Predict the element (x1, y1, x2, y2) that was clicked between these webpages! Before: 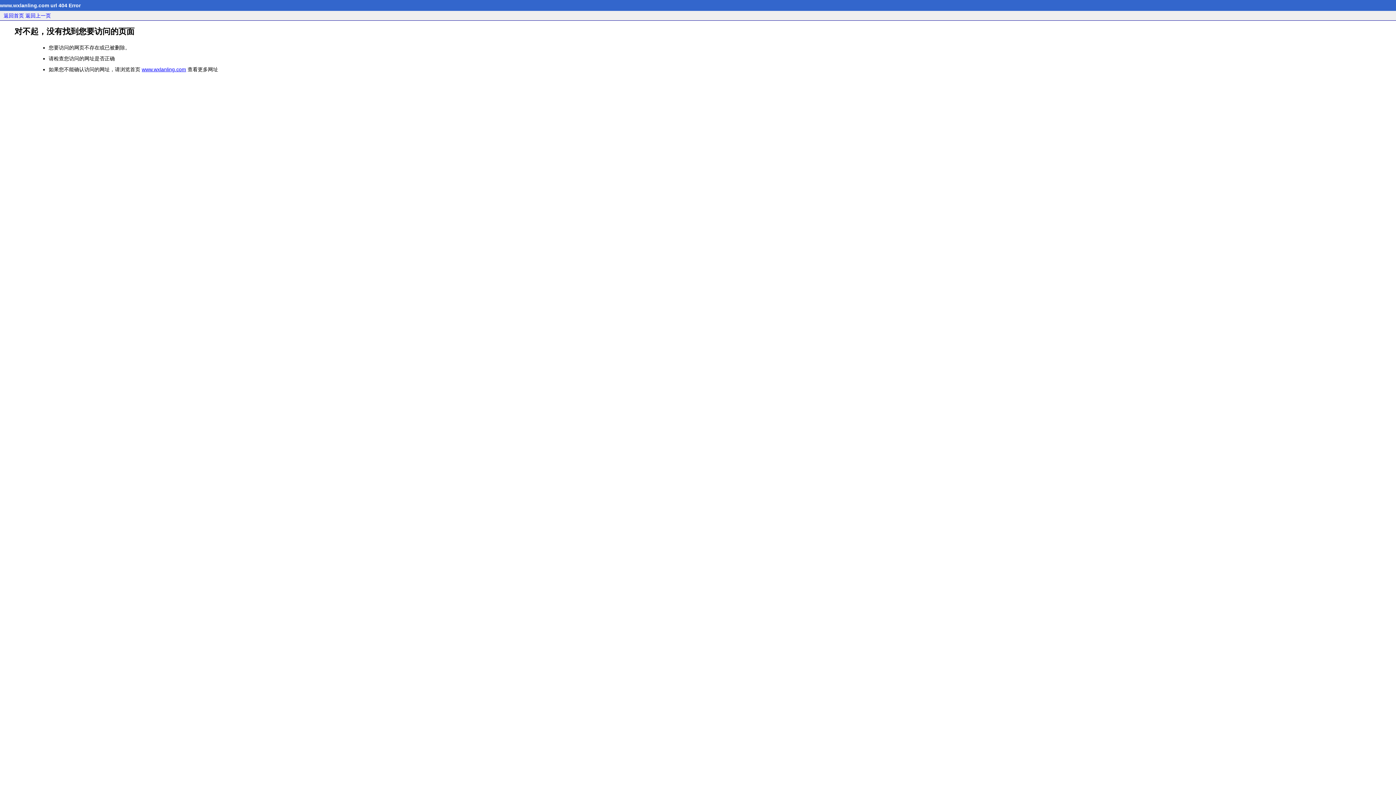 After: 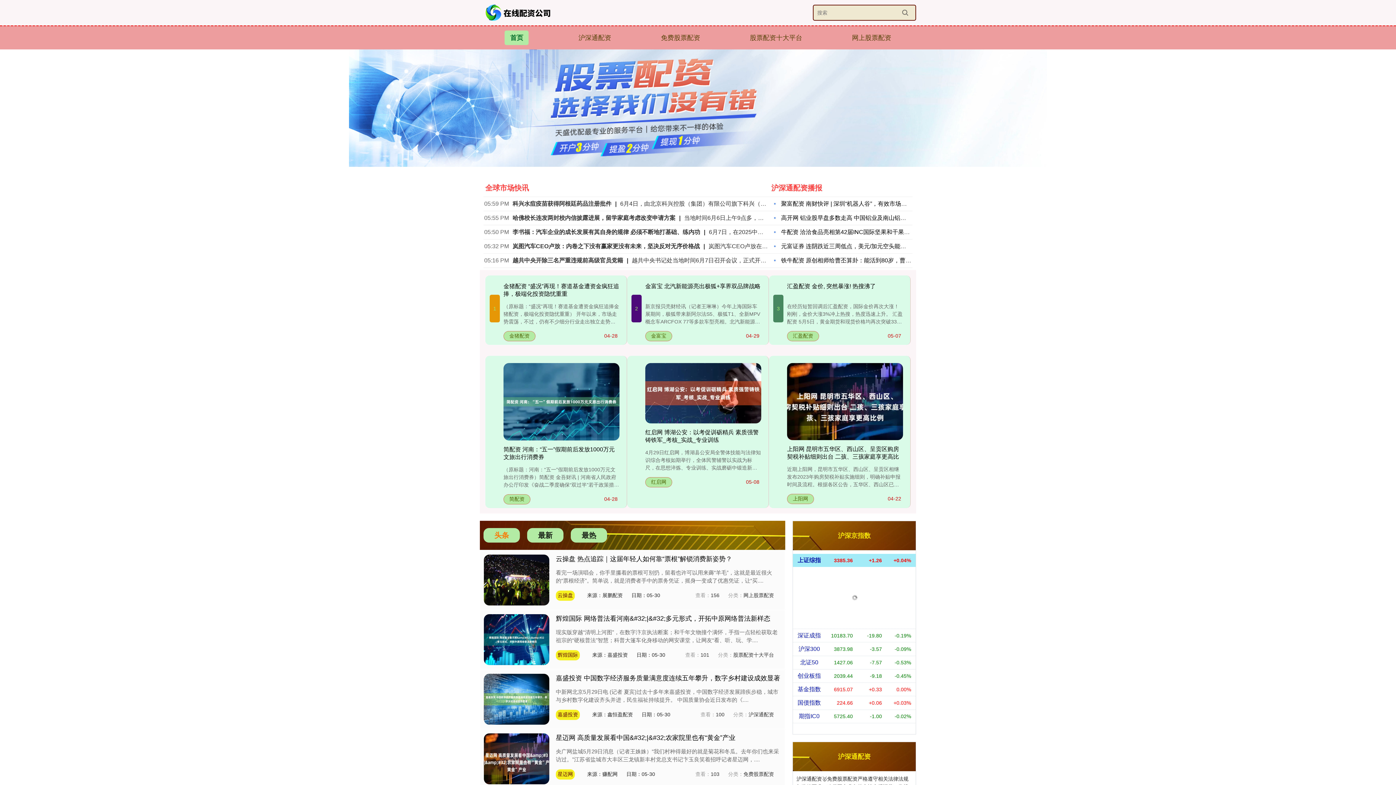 Action: bbox: (3, 12, 24, 18) label: 返回首页